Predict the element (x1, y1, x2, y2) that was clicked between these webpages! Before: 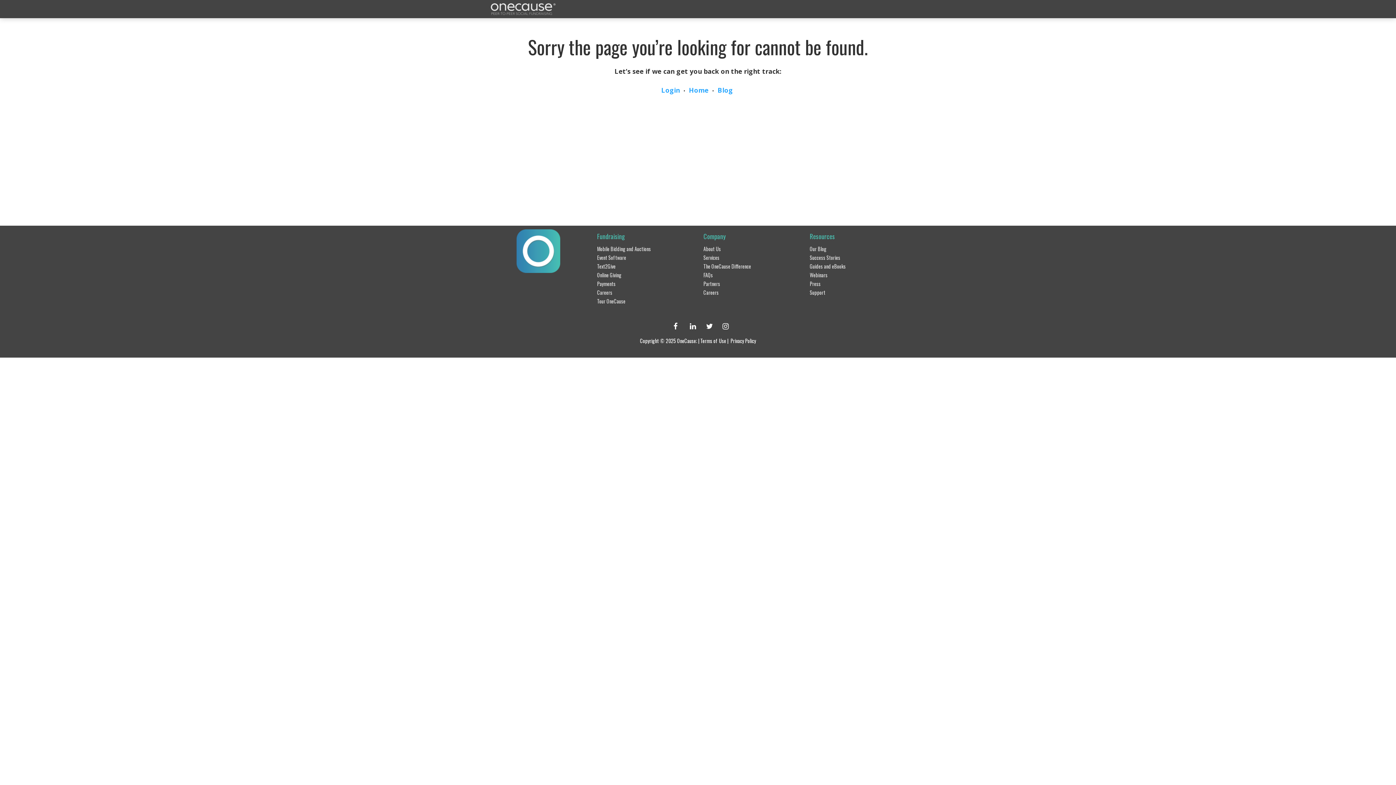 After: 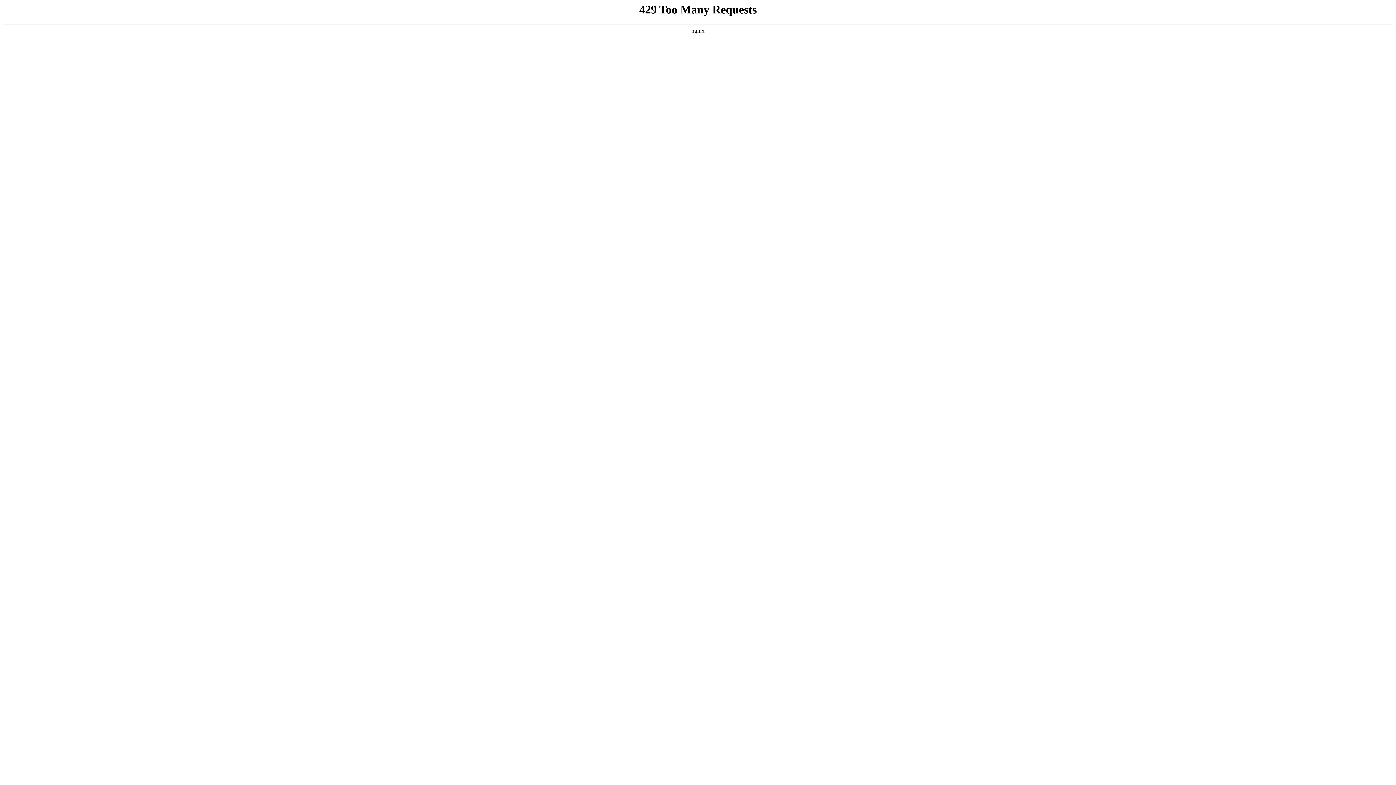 Action: label: Terms of Use bbox: (700, 337, 726, 344)